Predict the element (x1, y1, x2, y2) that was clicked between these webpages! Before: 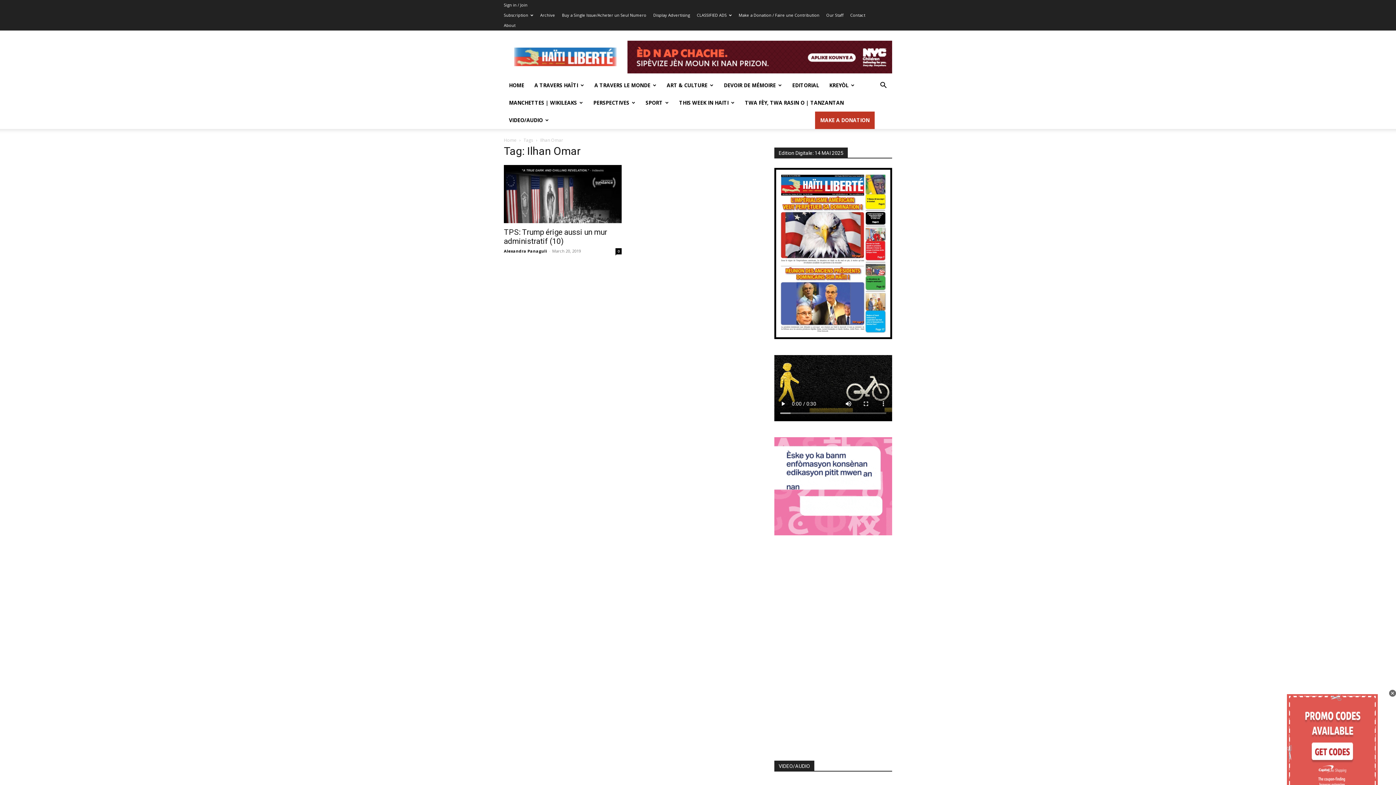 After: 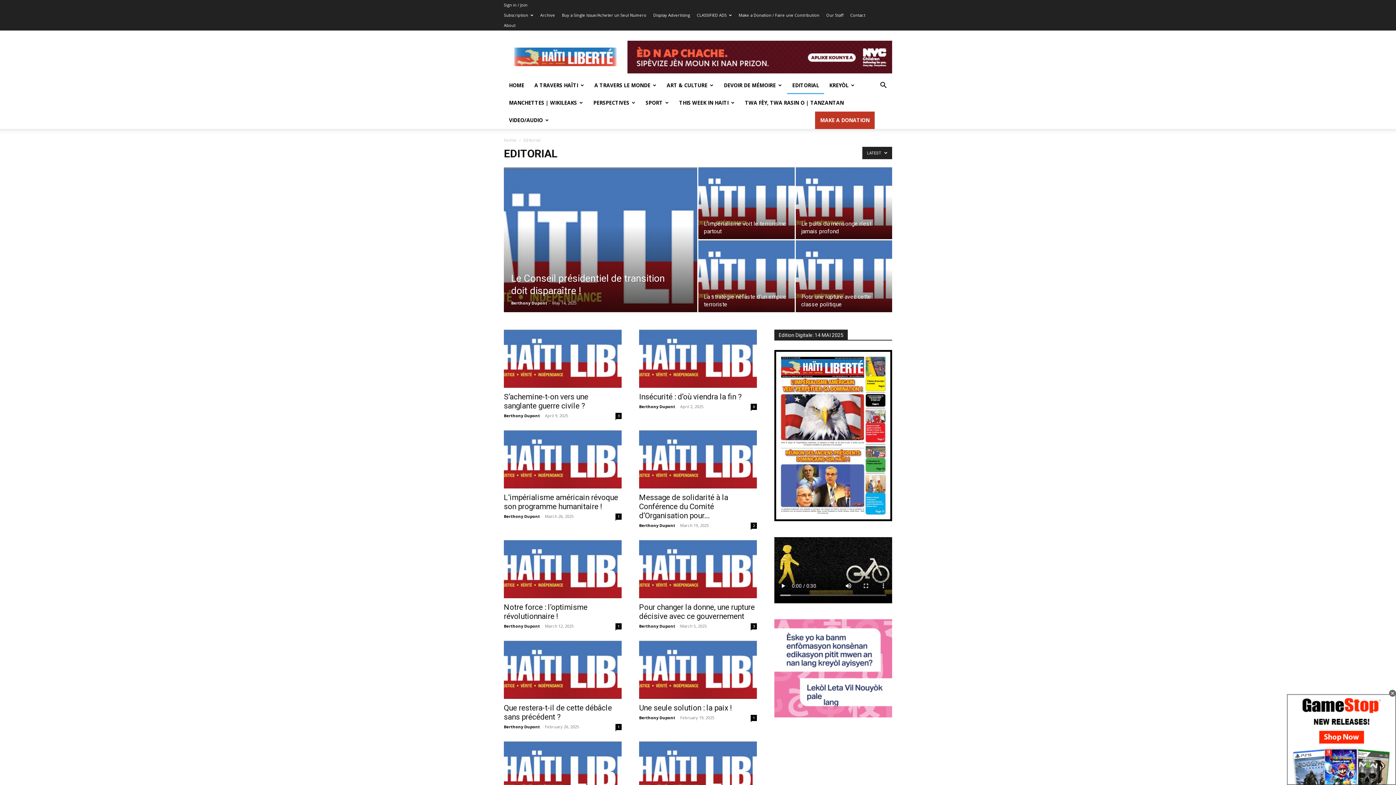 Action: label: EDITORIAL bbox: (787, 76, 824, 94)